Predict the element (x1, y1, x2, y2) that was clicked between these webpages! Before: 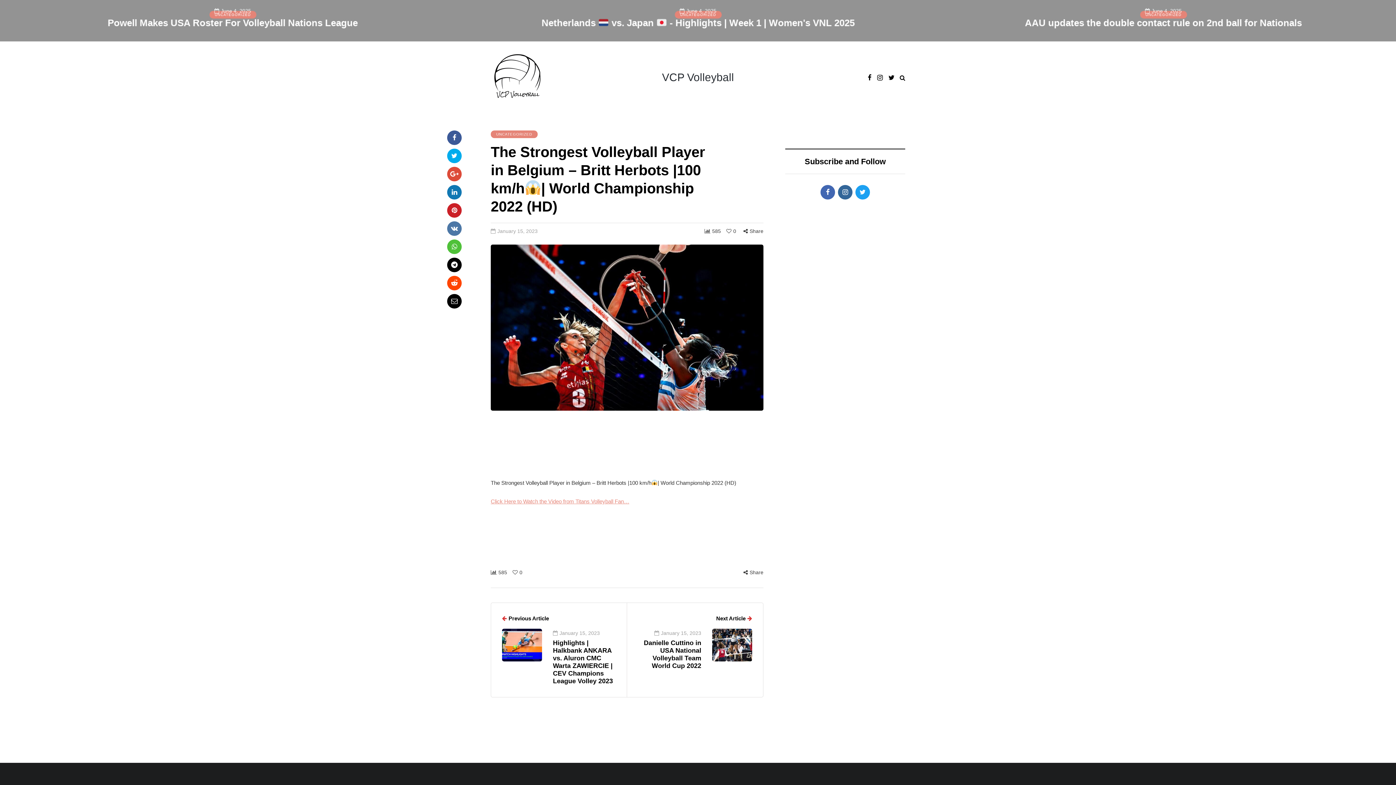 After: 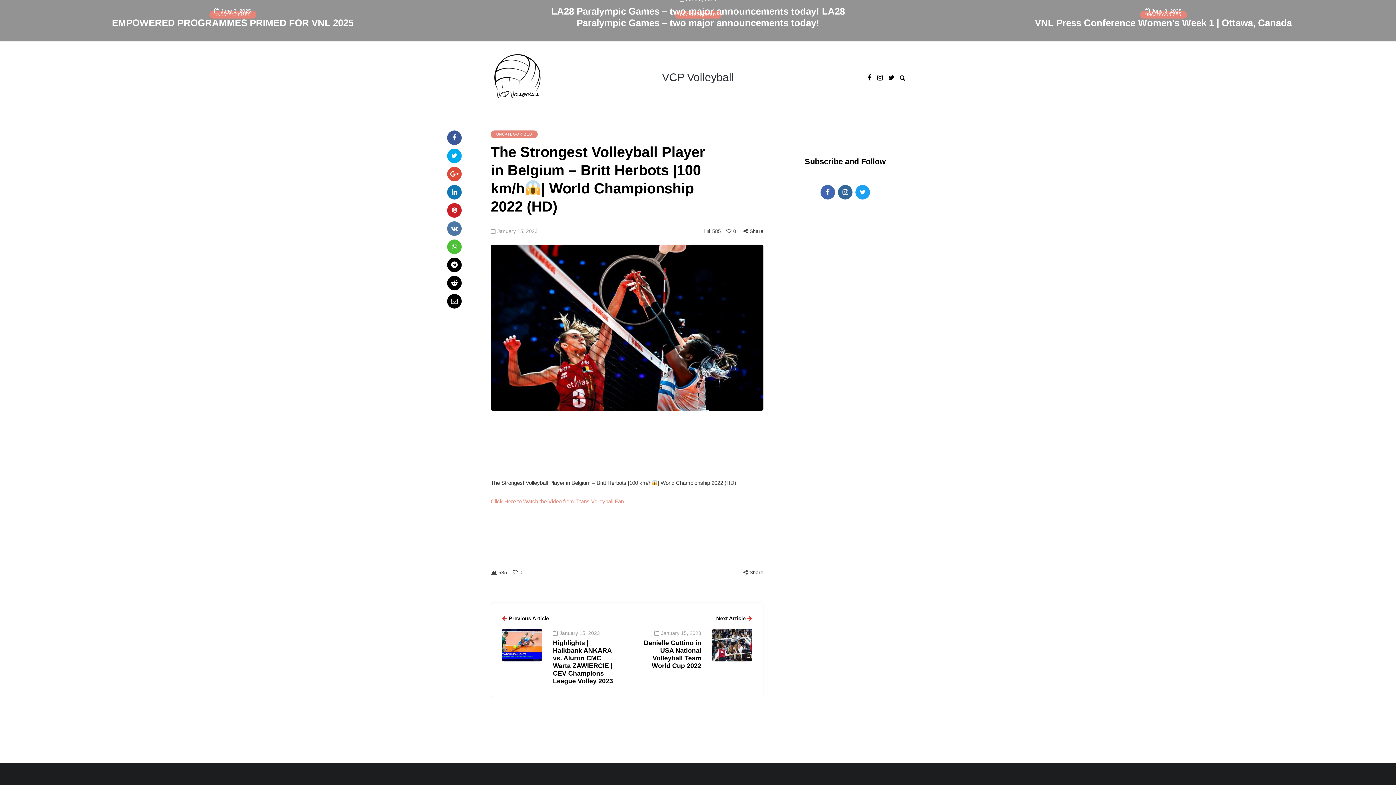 Action: bbox: (447, 276, 461, 290)